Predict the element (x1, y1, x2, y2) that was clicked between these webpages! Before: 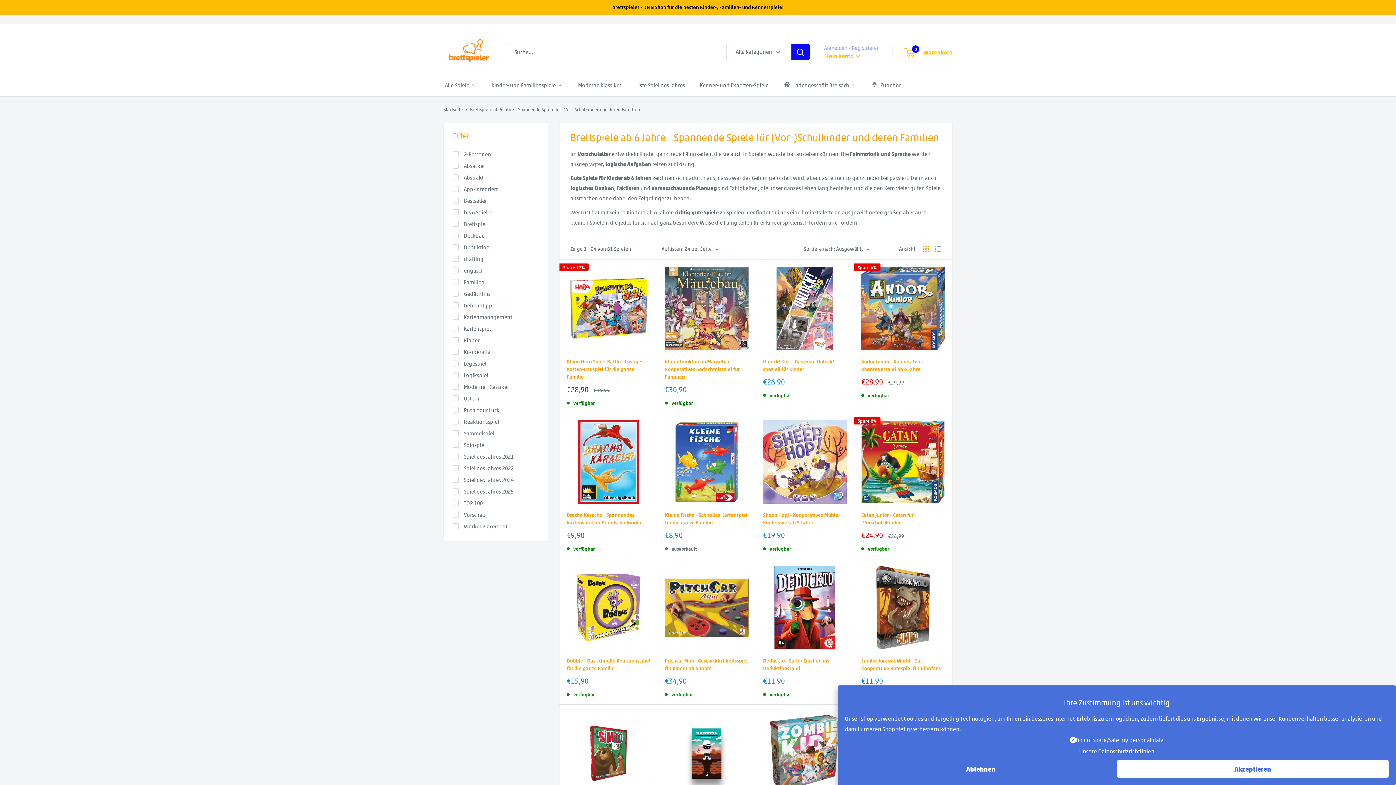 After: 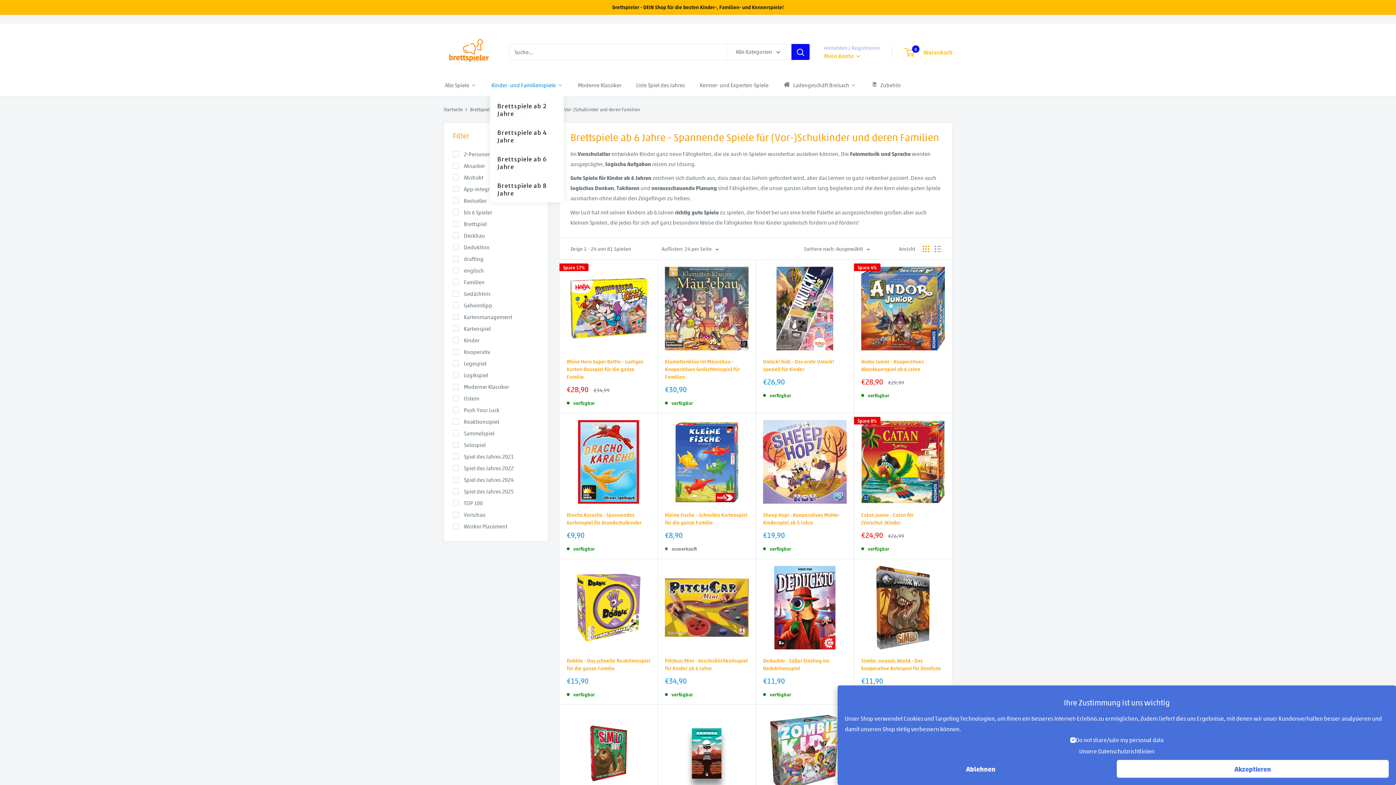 Action: bbox: (490, 79, 564, 90) label: Kinder- und Familienspiele